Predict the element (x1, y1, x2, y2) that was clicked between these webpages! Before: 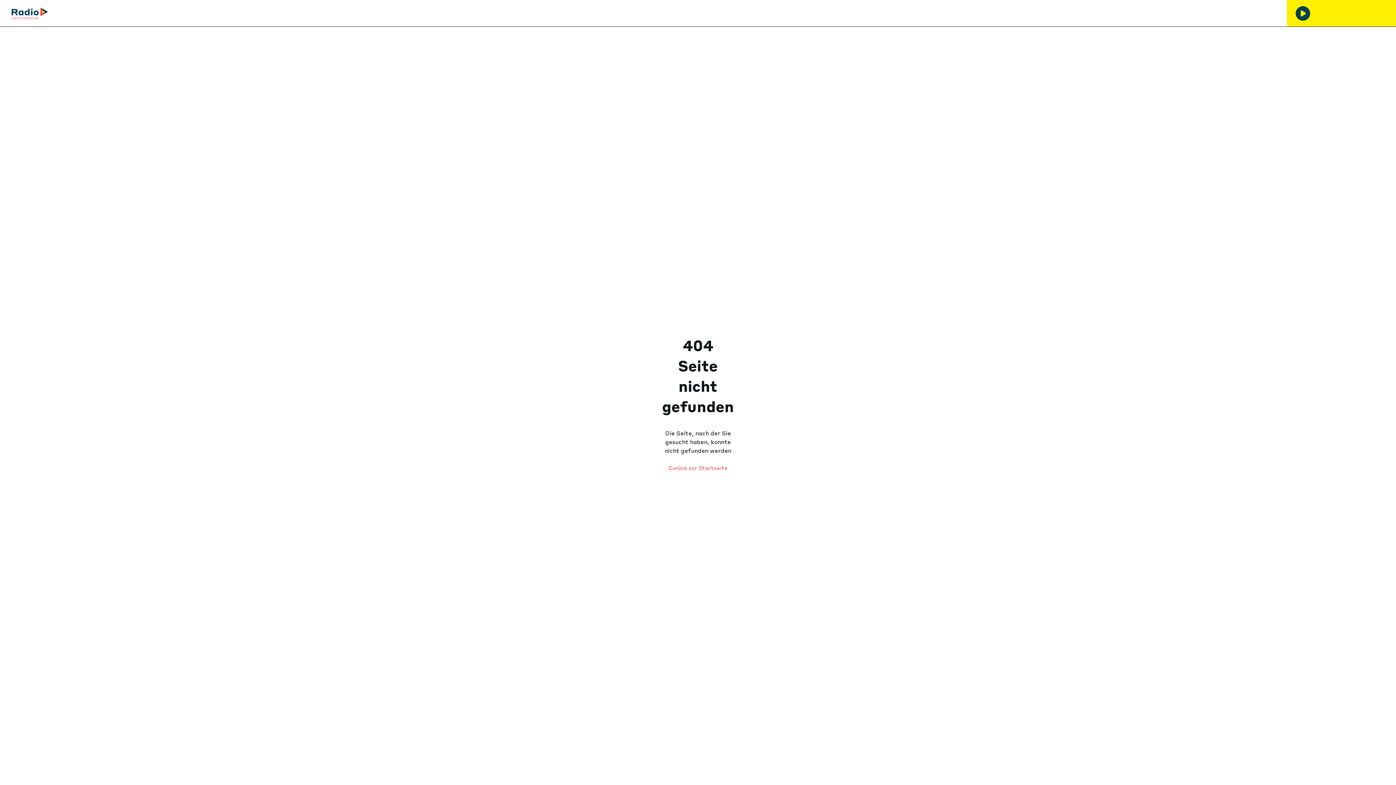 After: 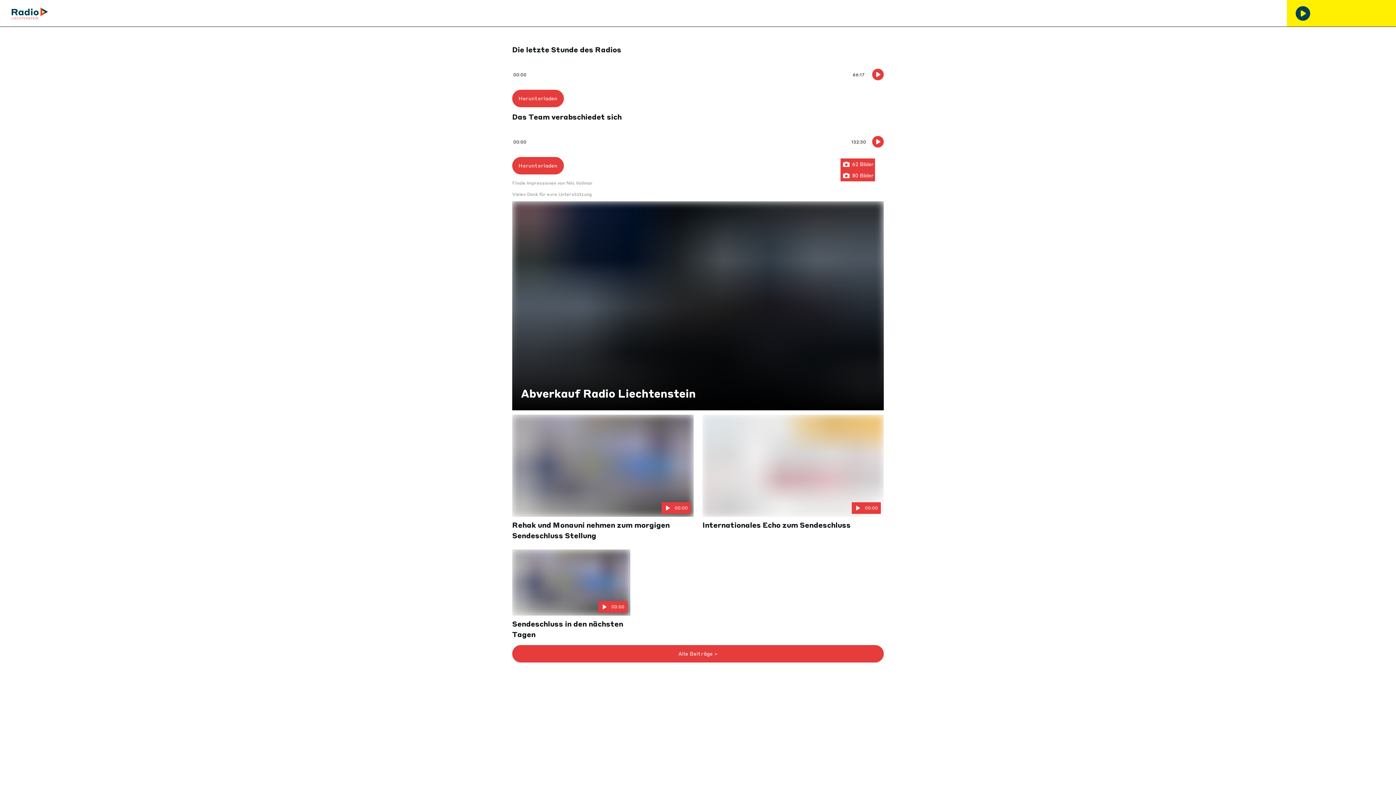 Action: bbox: (11, 0, 48, 26)